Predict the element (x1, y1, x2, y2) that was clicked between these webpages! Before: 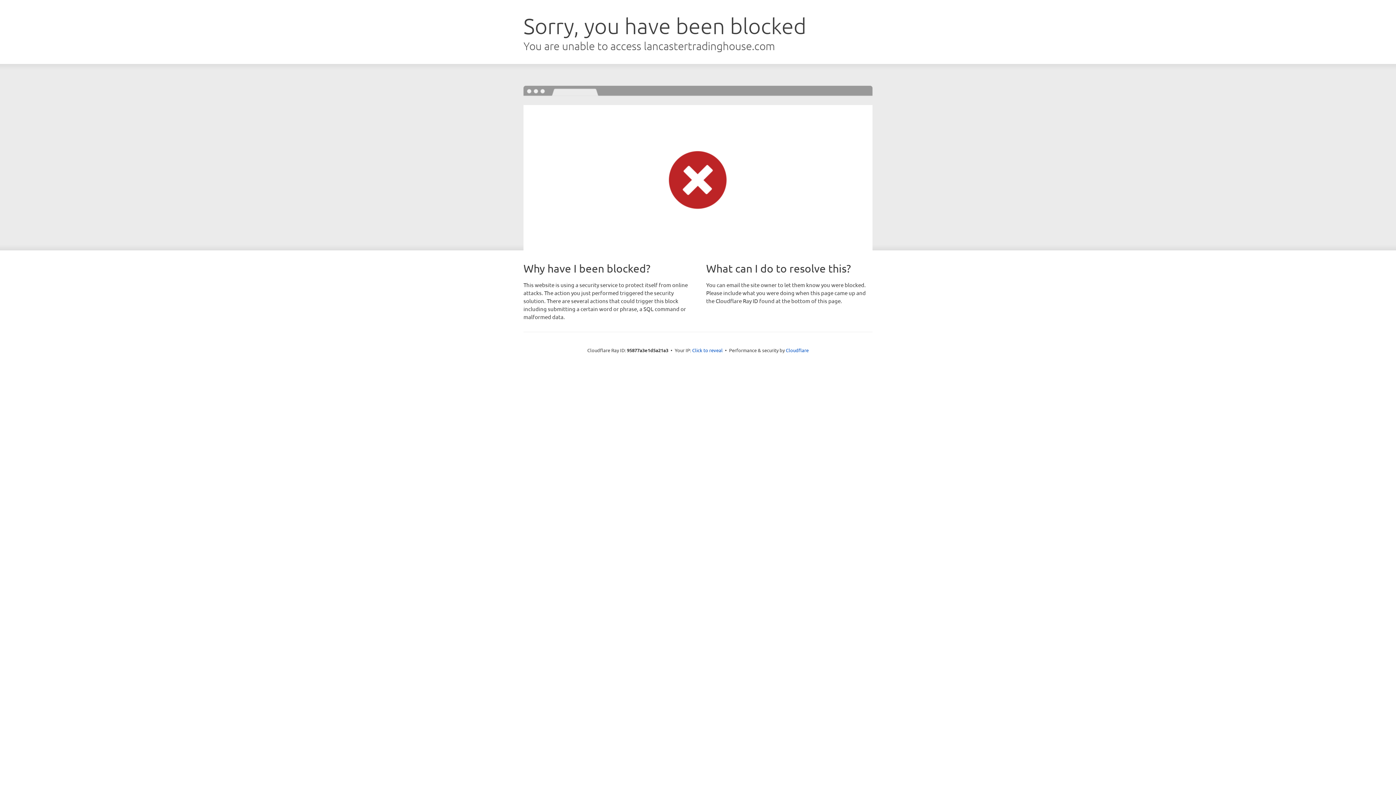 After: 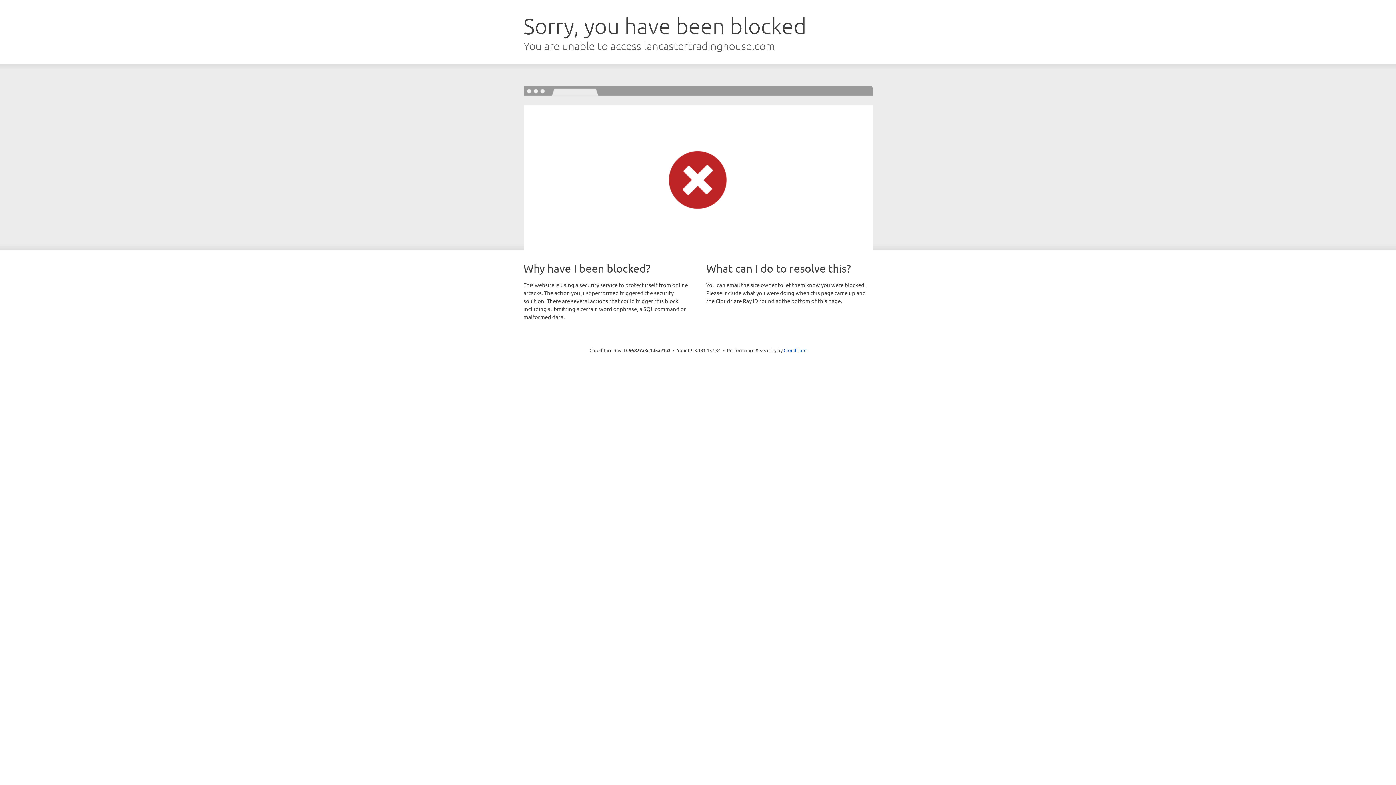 Action: bbox: (692, 346, 722, 353) label: Click to reveal